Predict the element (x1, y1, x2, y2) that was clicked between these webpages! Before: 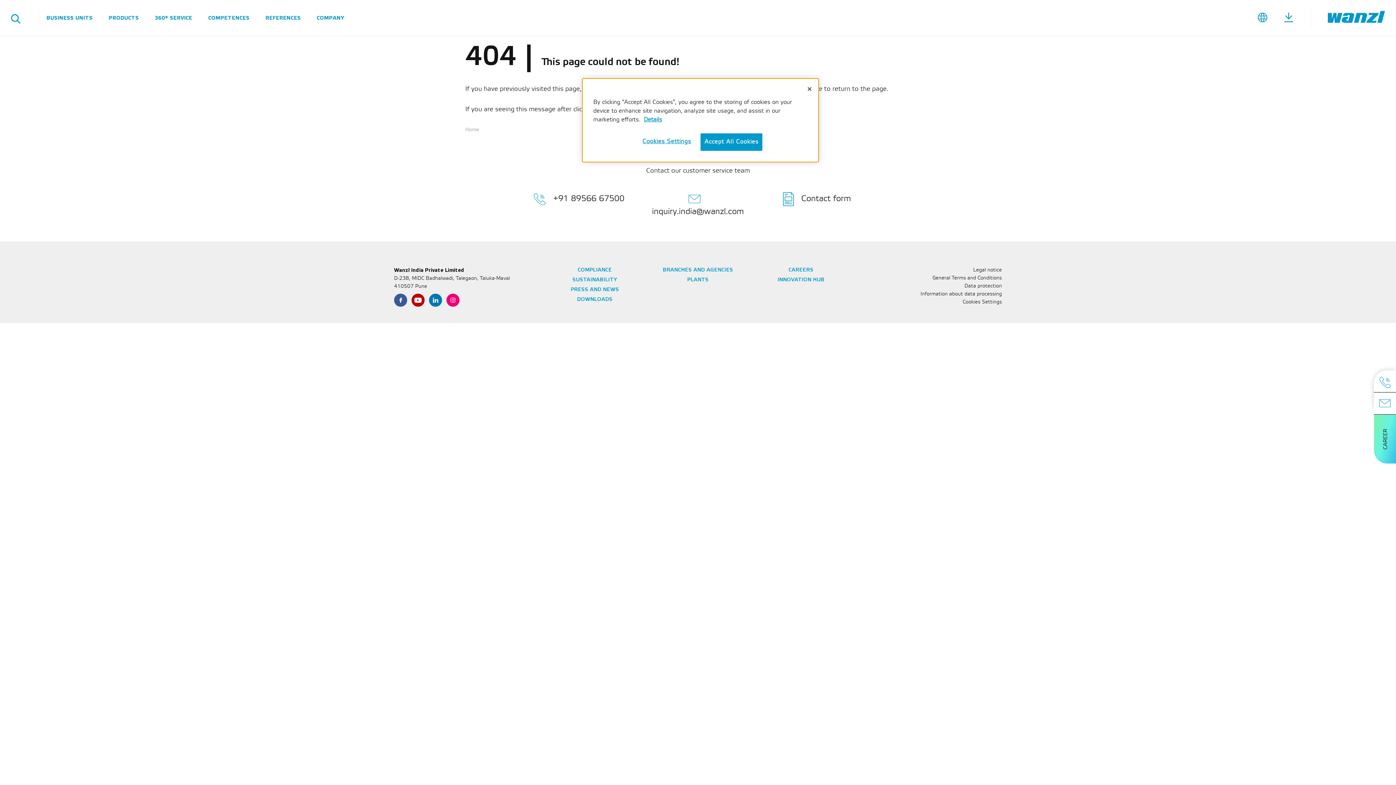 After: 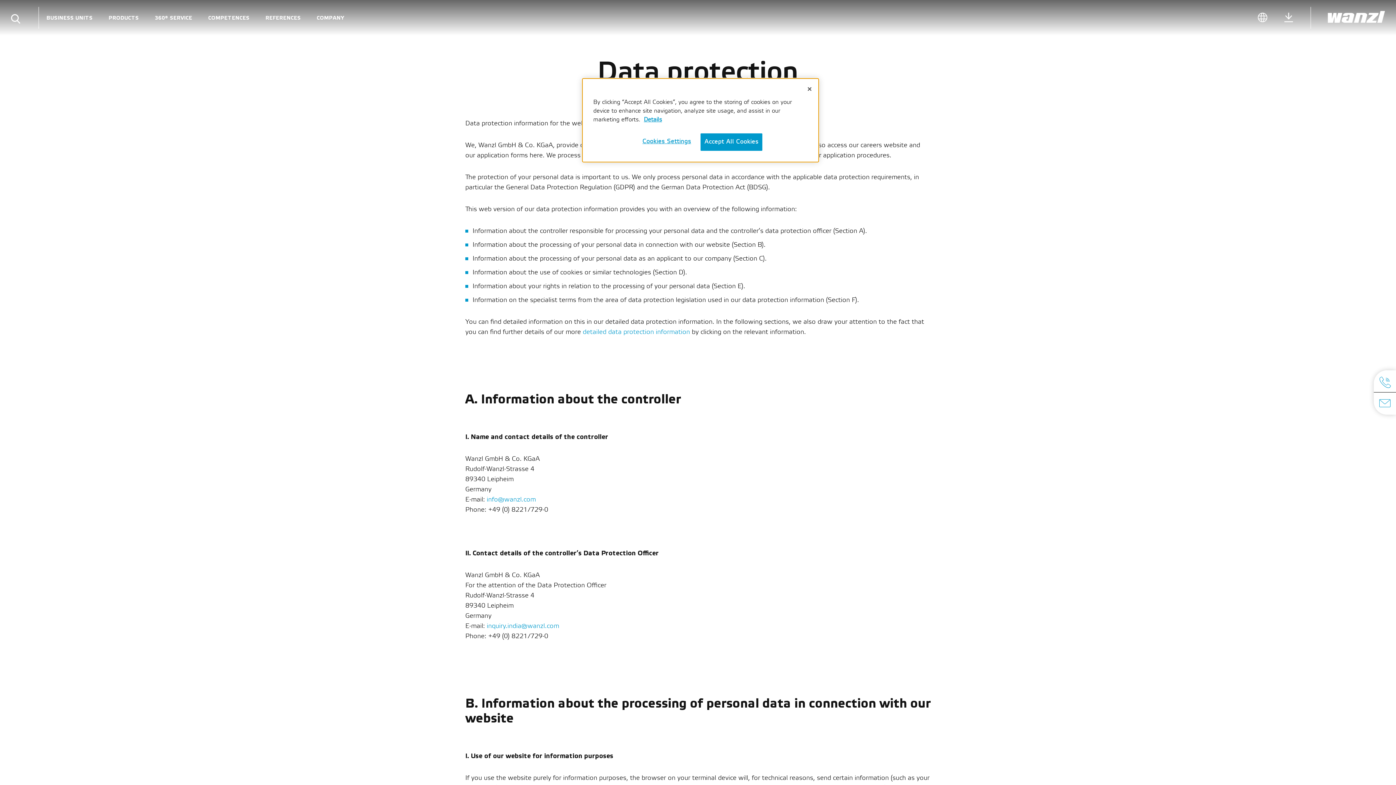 Action: bbox: (644, 117, 662, 122) label: Details